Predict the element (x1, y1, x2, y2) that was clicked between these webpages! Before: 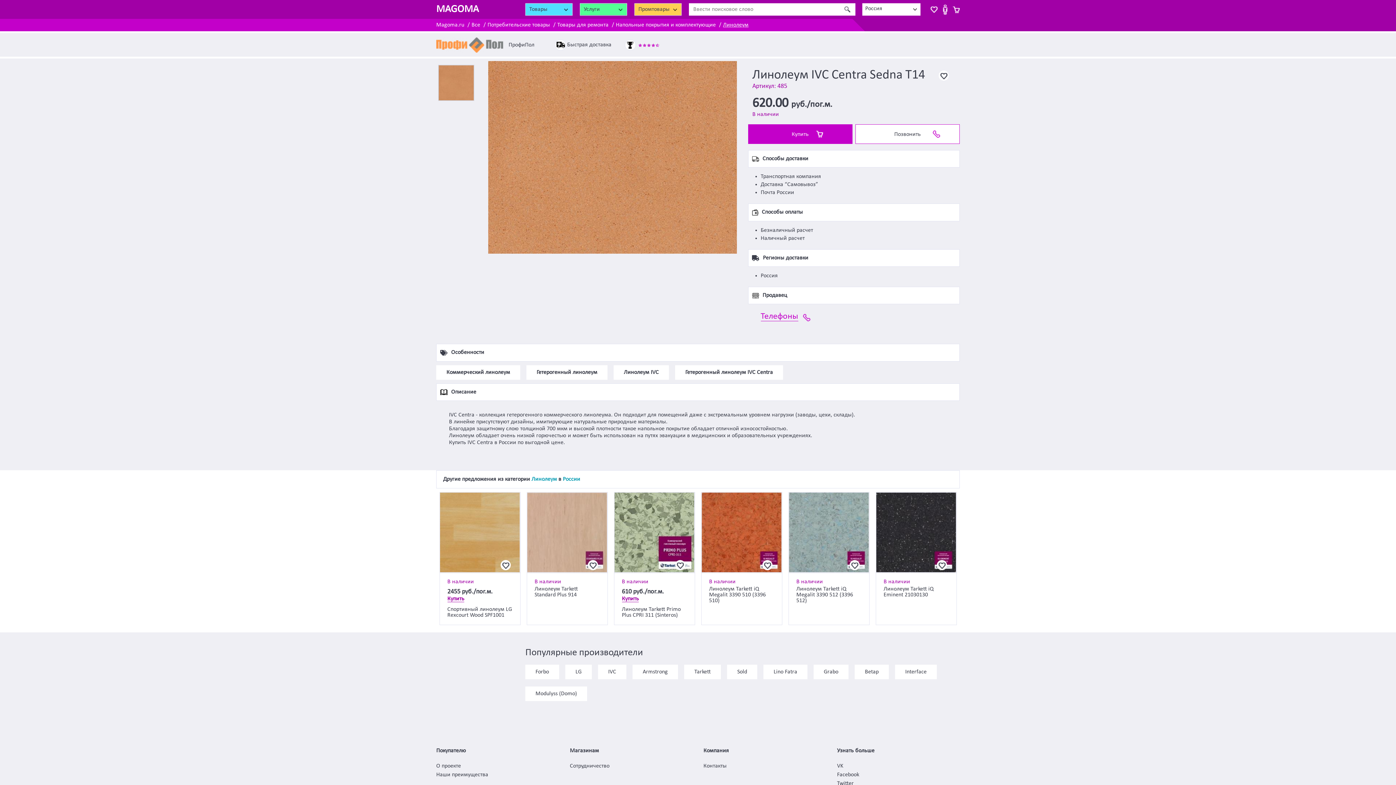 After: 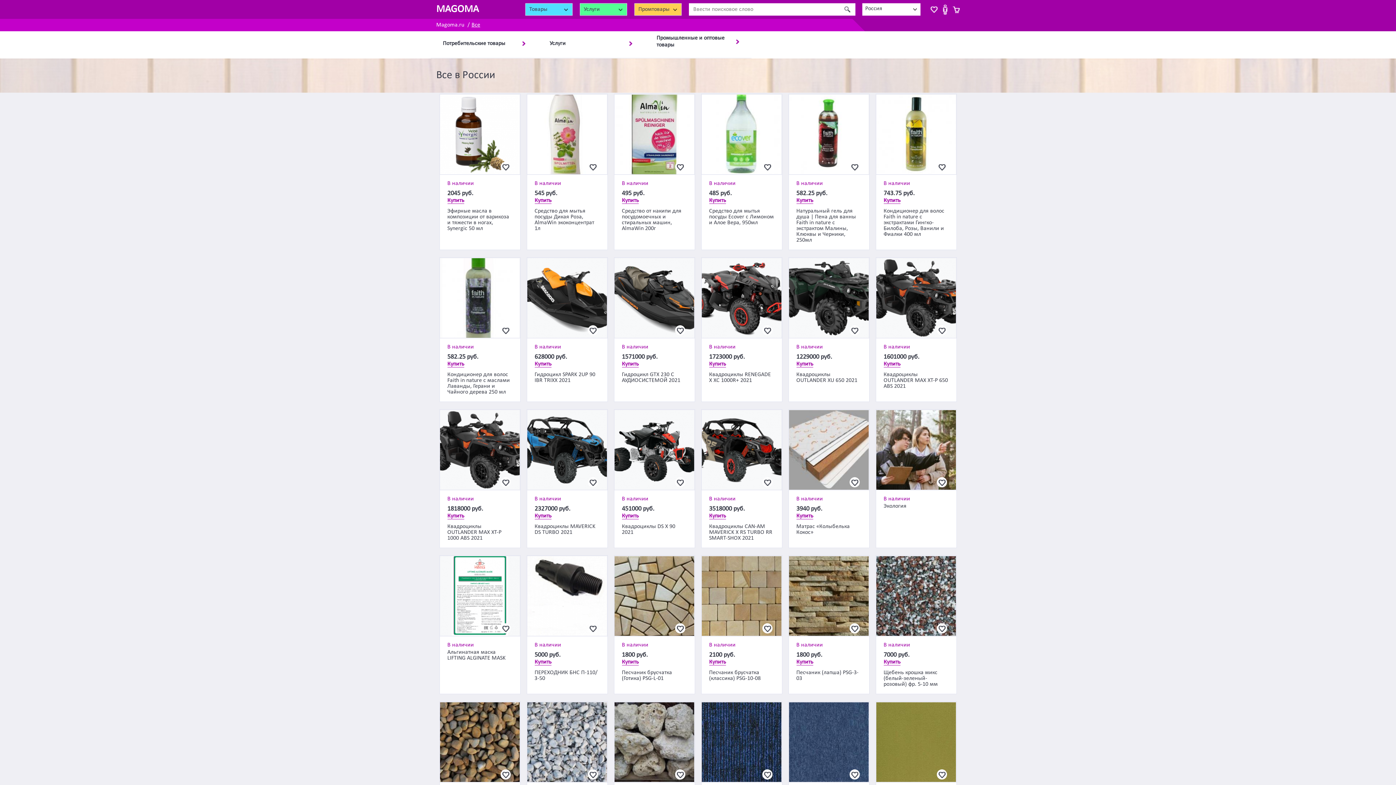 Action: bbox: (471, 22, 480, 28) label: Все